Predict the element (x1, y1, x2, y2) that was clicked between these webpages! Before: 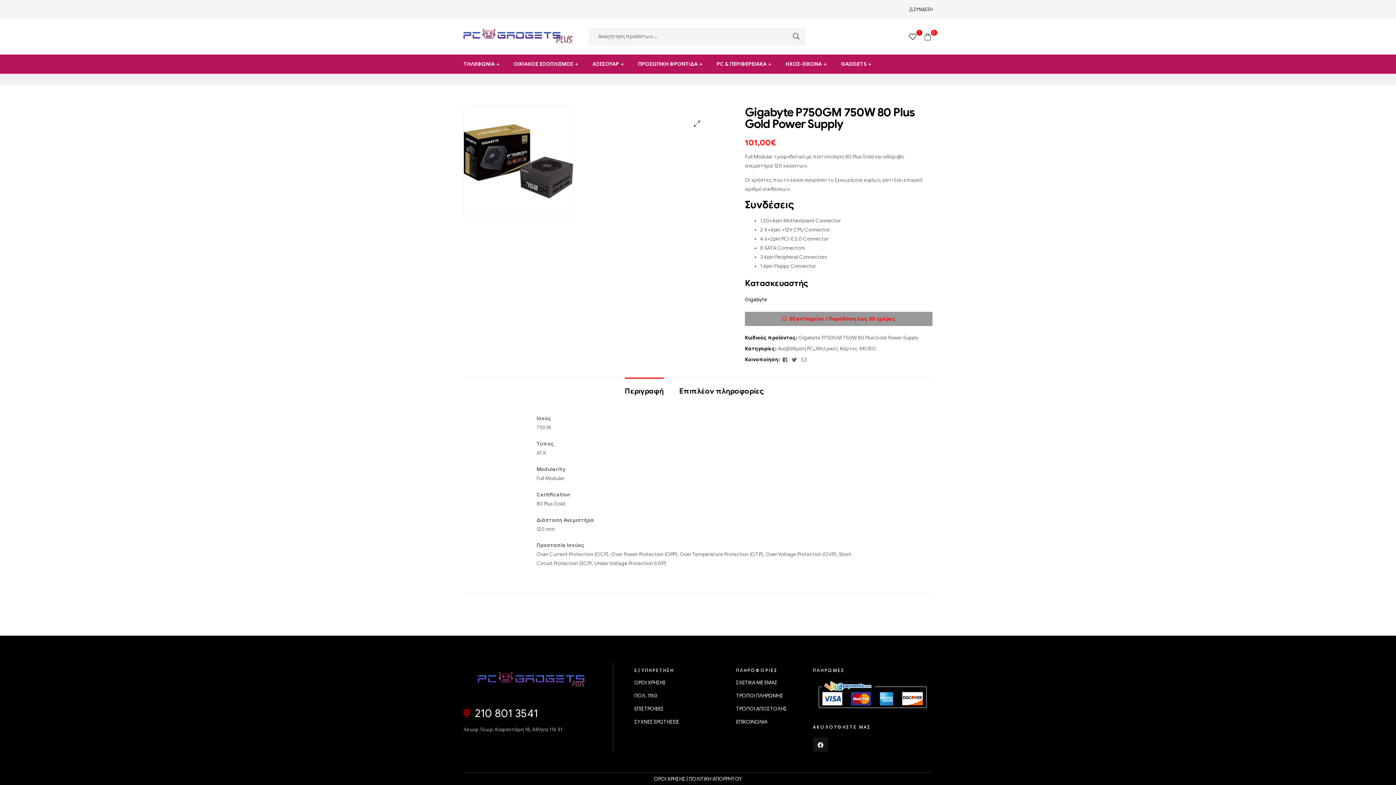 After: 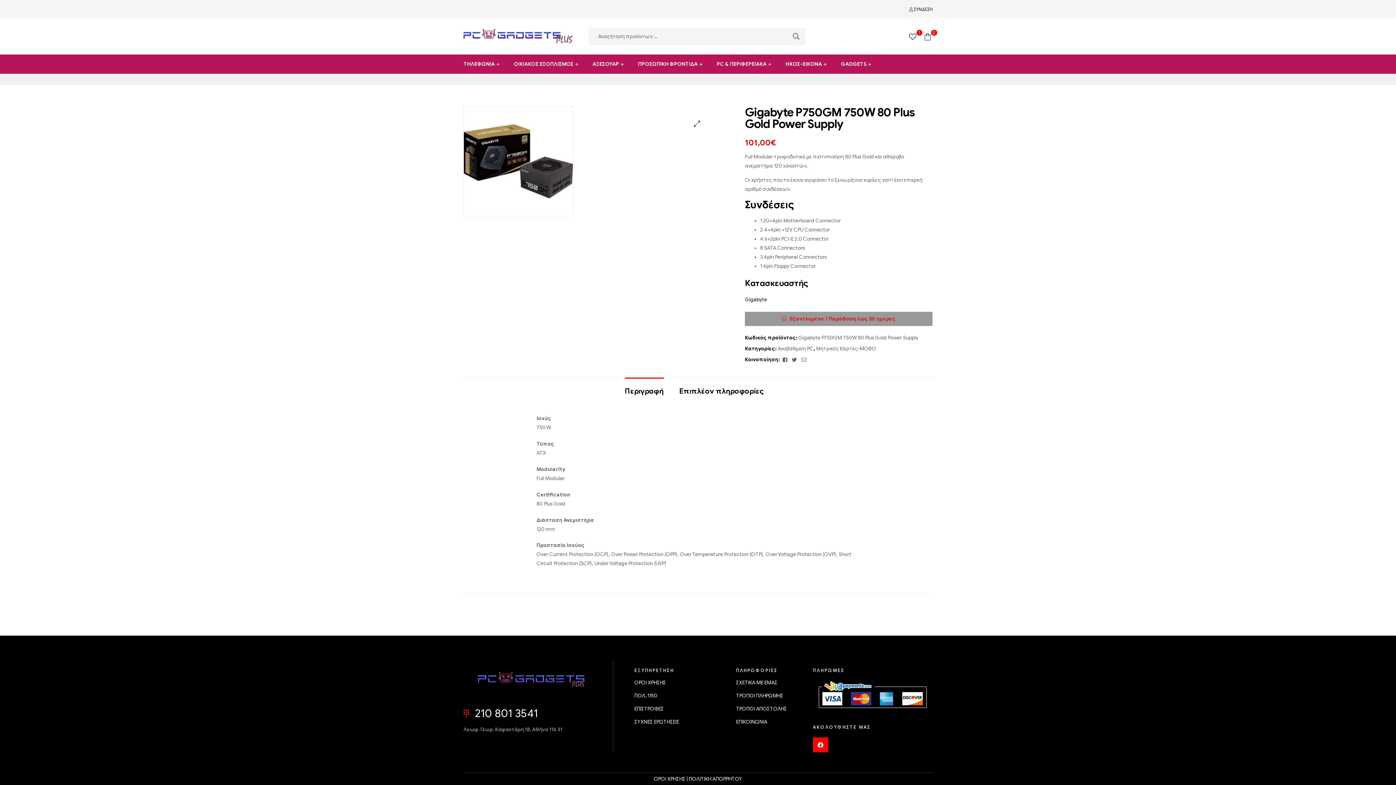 Action: bbox: (813, 737, 828, 752) label: Facebook